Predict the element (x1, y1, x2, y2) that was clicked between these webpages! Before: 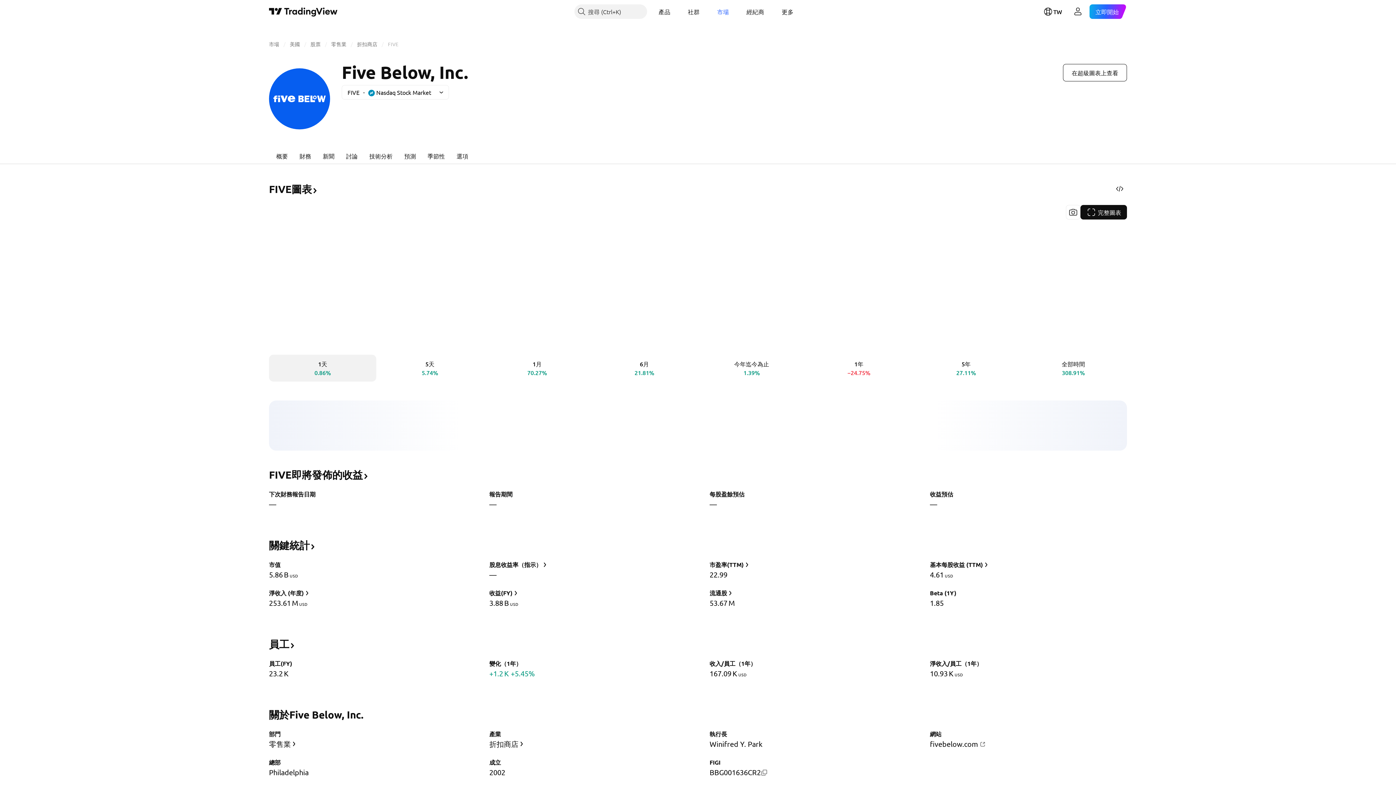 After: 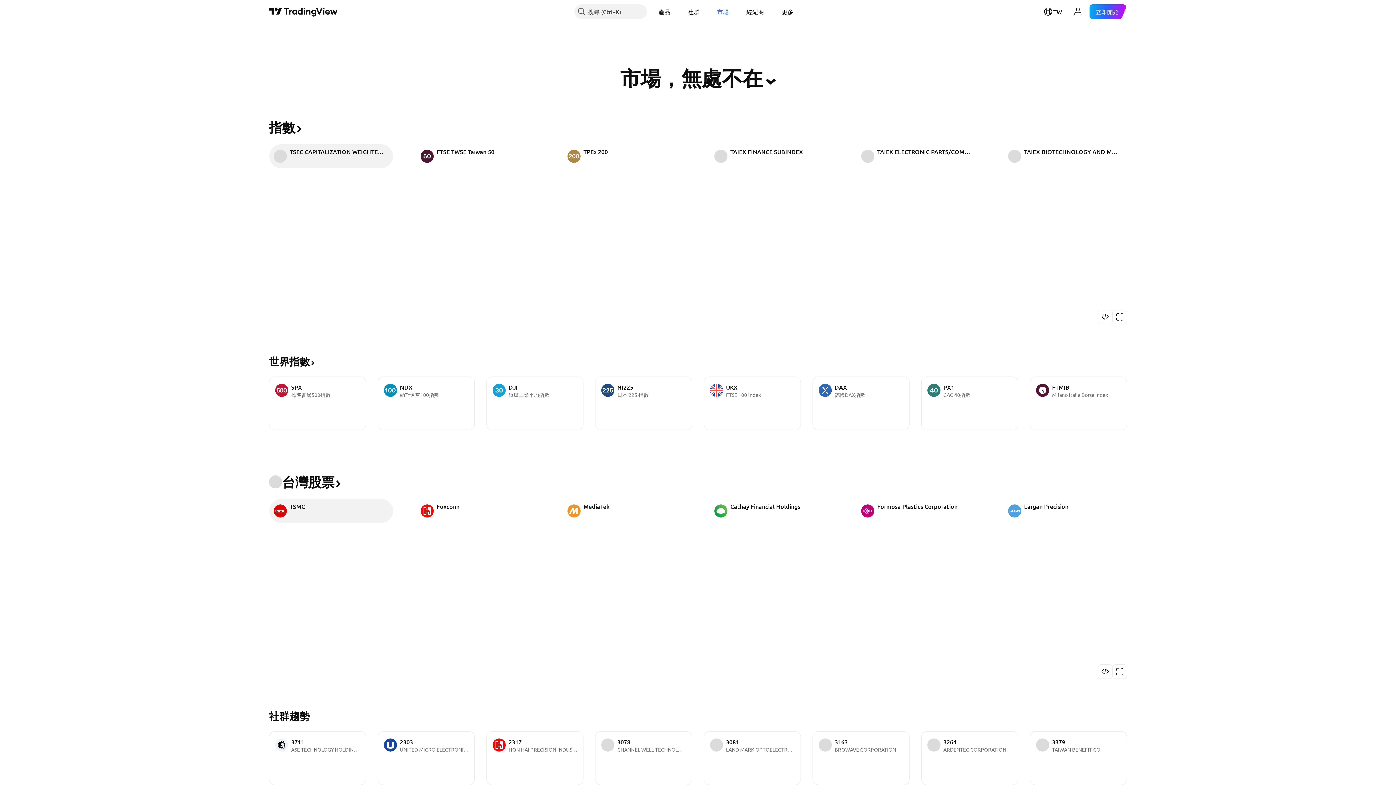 Action: label: 市場 bbox: (269, 40, 279, 47)